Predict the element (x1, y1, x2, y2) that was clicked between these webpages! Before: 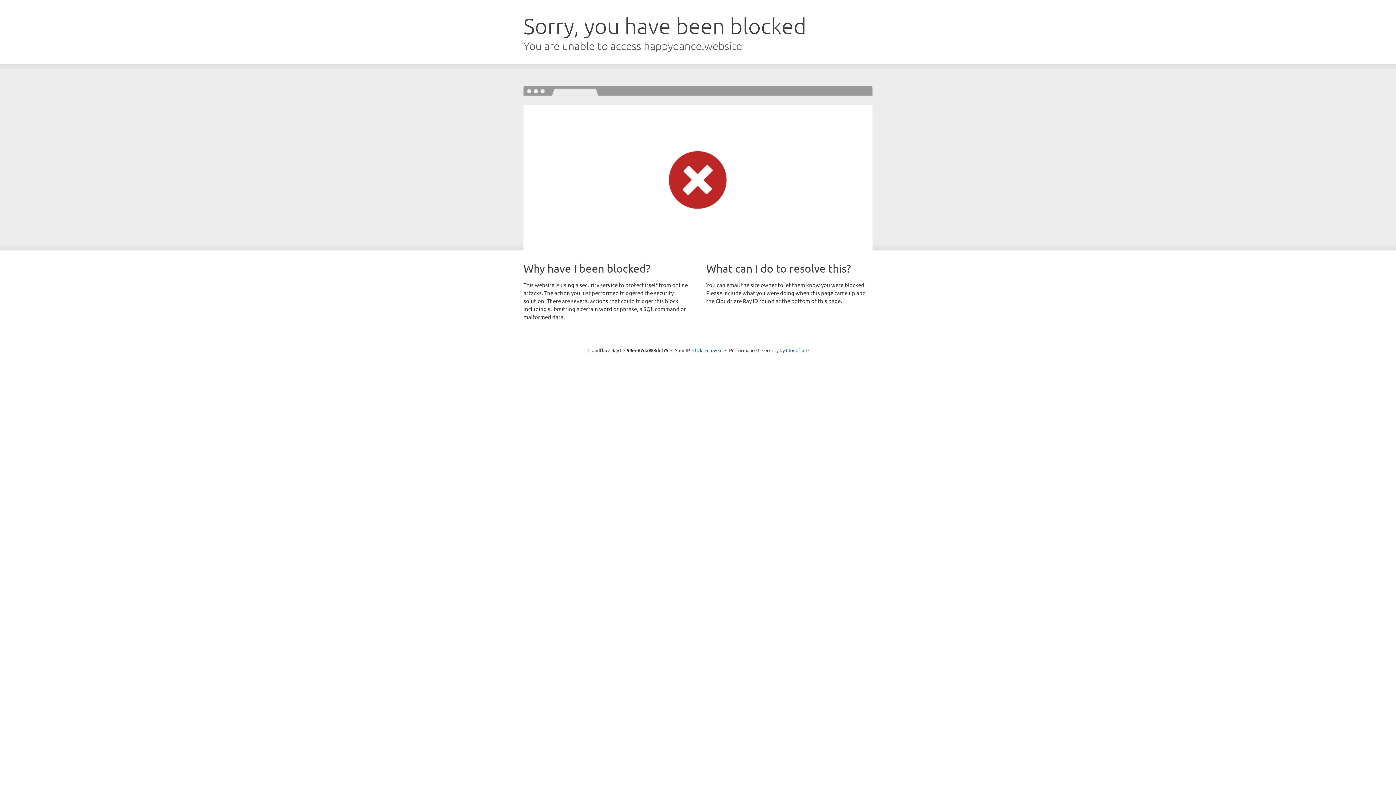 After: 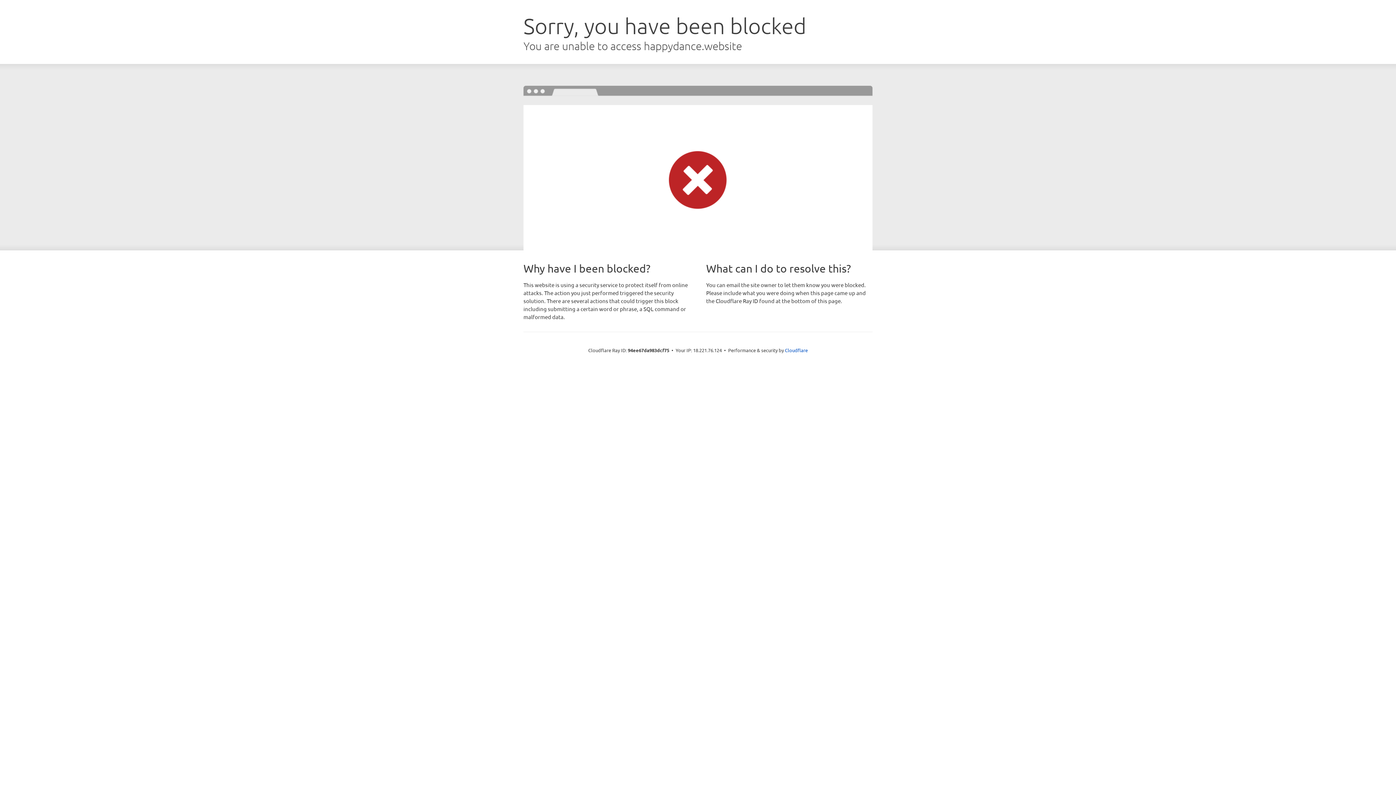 Action: label: Click to reveal bbox: (692, 346, 722, 353)